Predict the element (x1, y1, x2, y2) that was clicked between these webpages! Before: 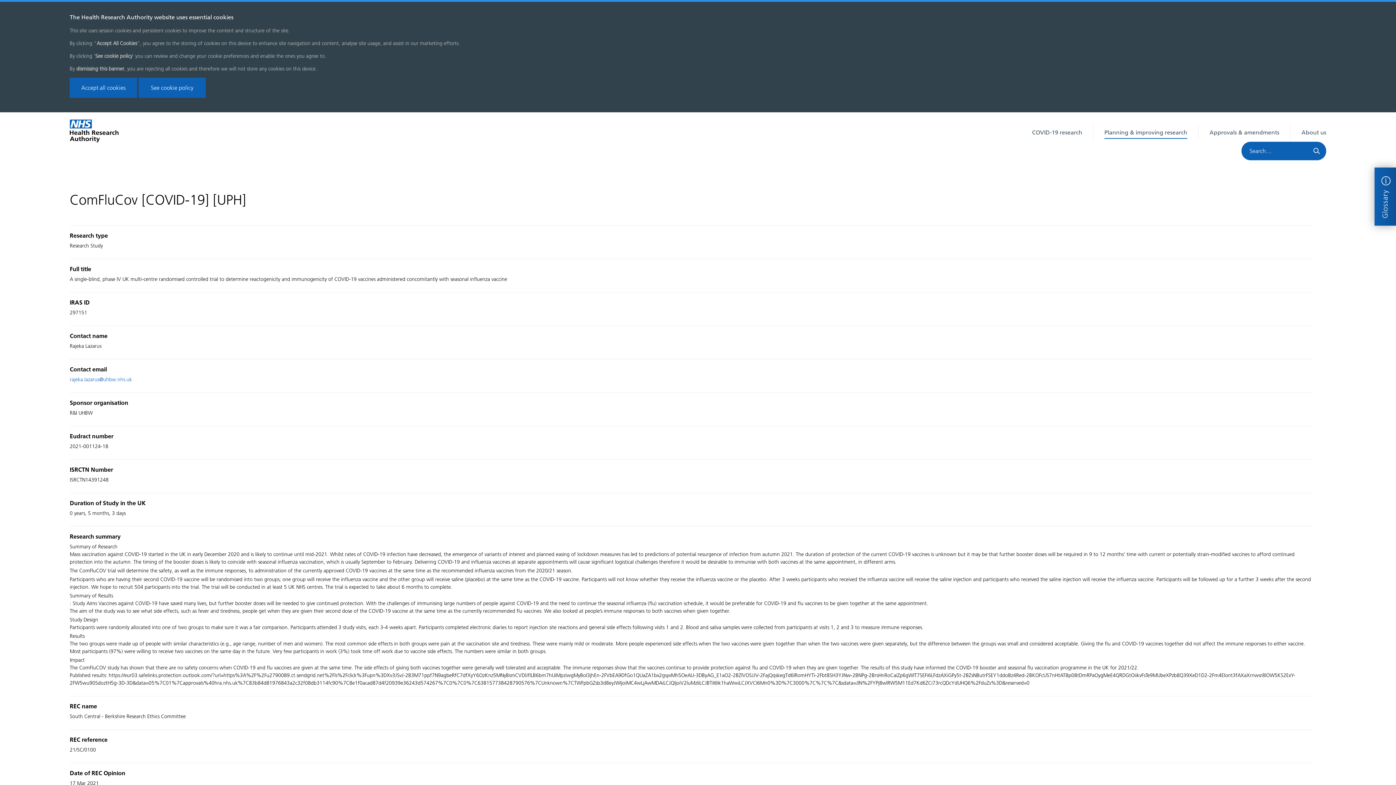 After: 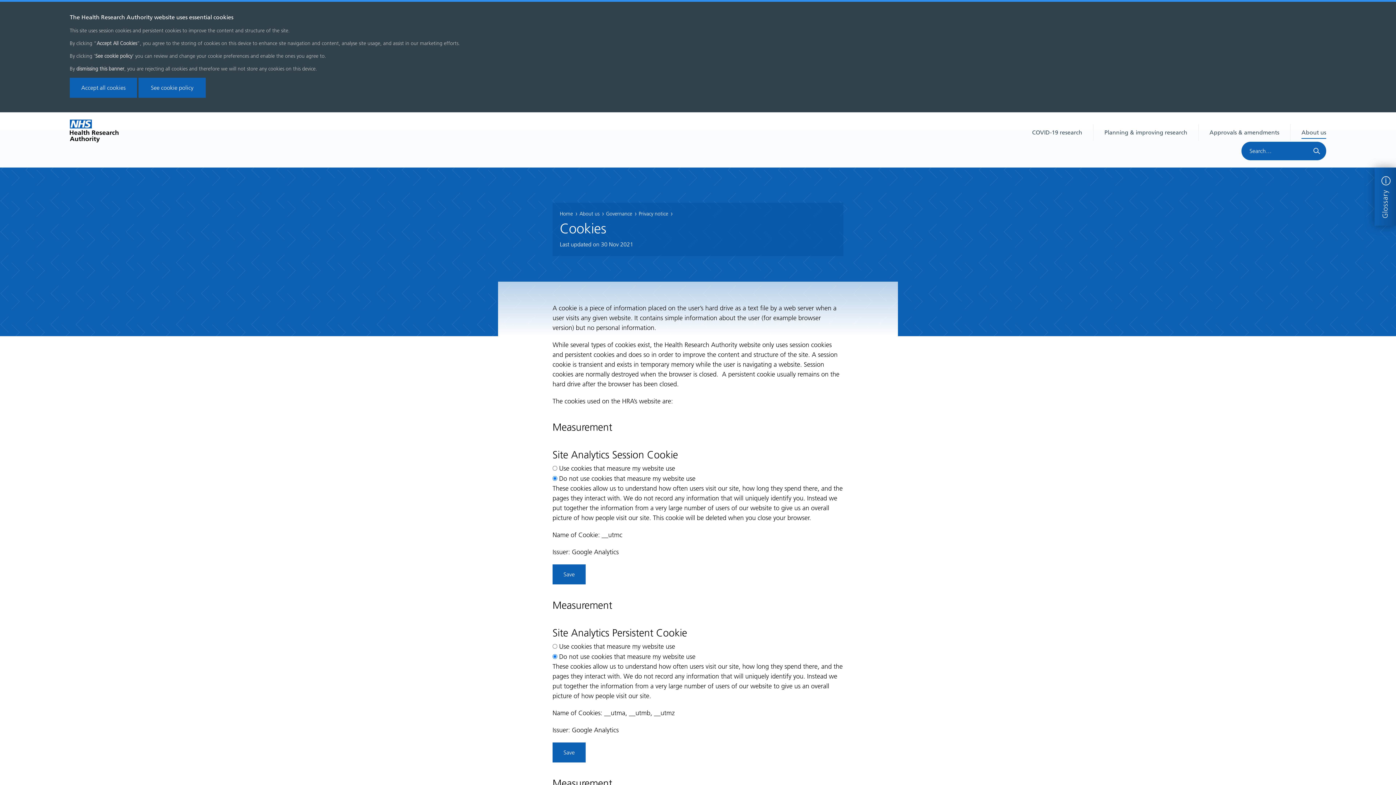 Action: bbox: (138, 77, 205, 97) label: See cookie policy